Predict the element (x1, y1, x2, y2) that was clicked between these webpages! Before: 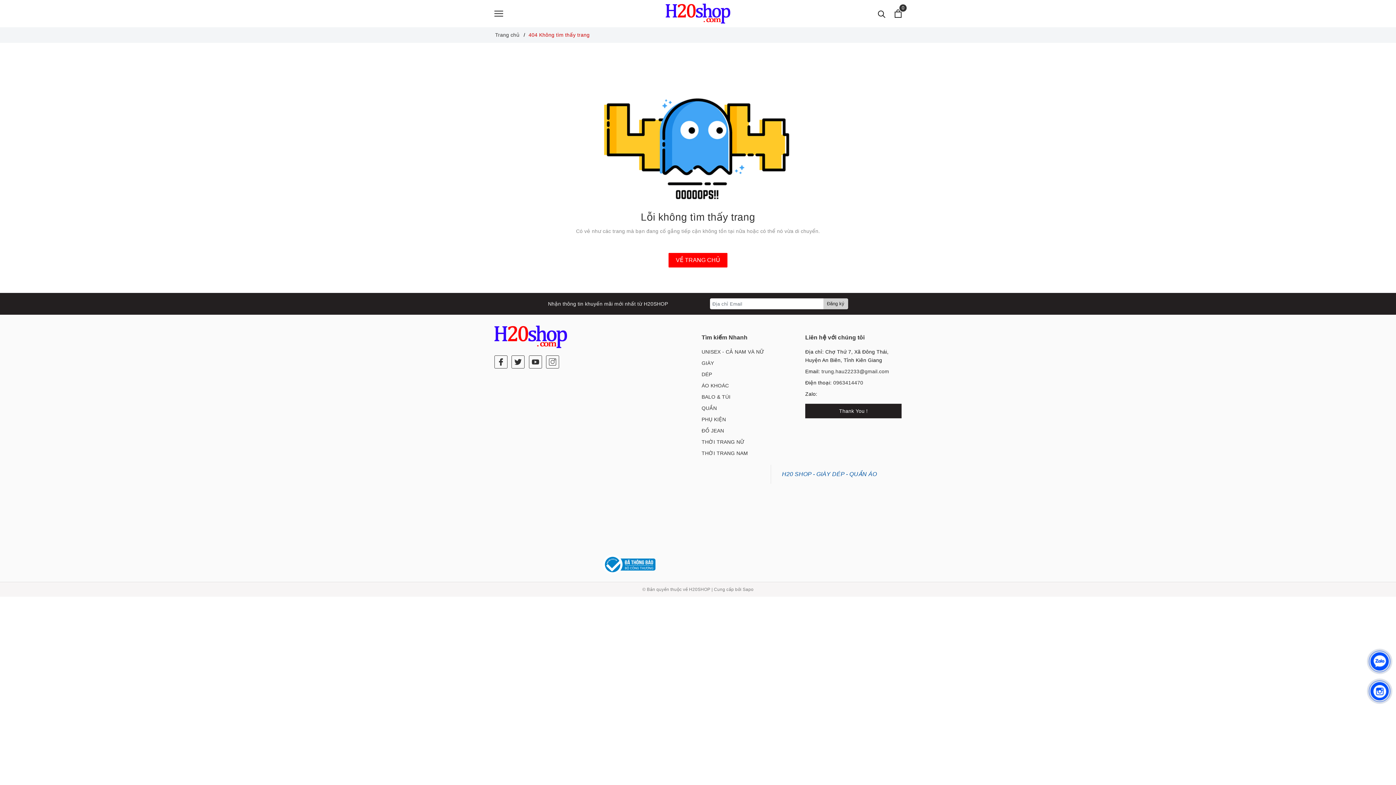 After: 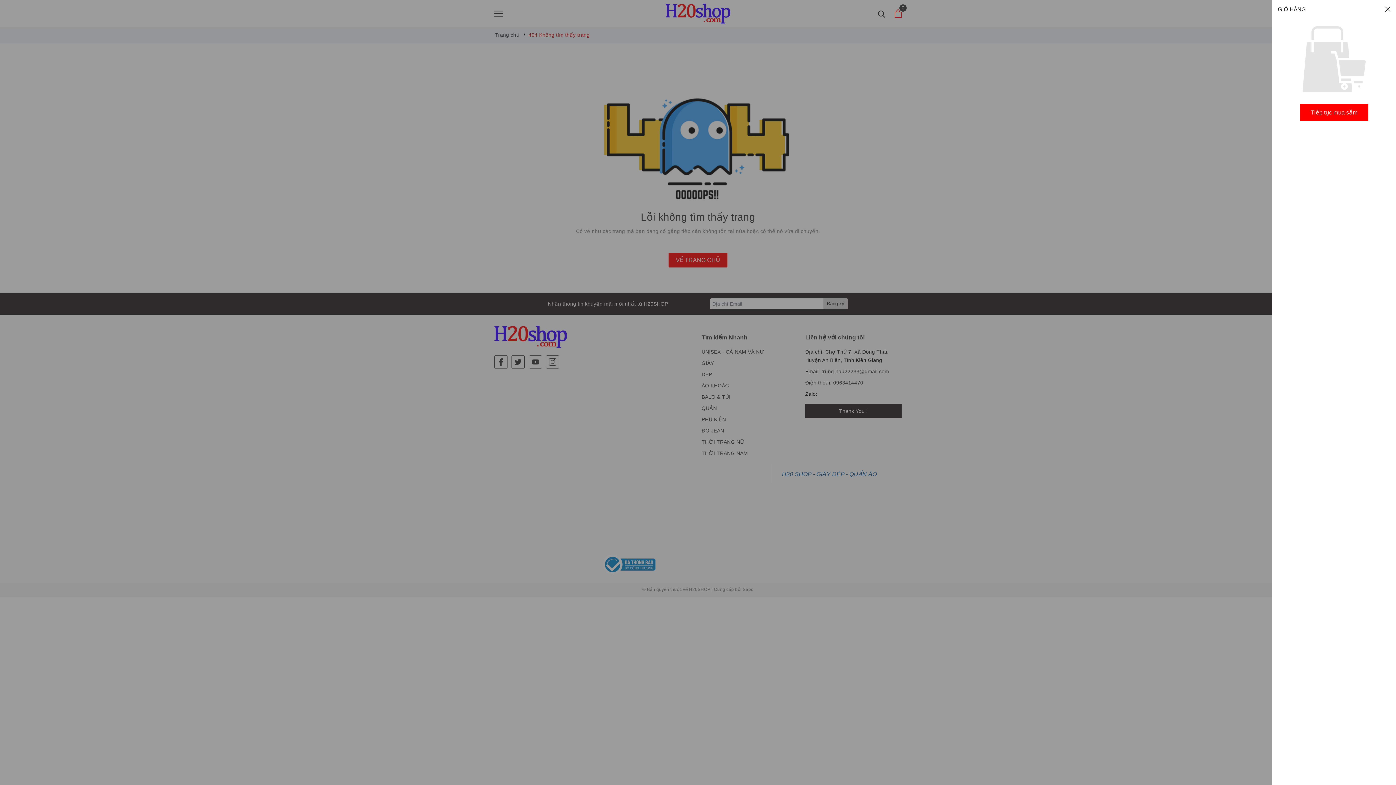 Action: bbox: (894, 9, 901, 17) label: Xem giỏ hàng